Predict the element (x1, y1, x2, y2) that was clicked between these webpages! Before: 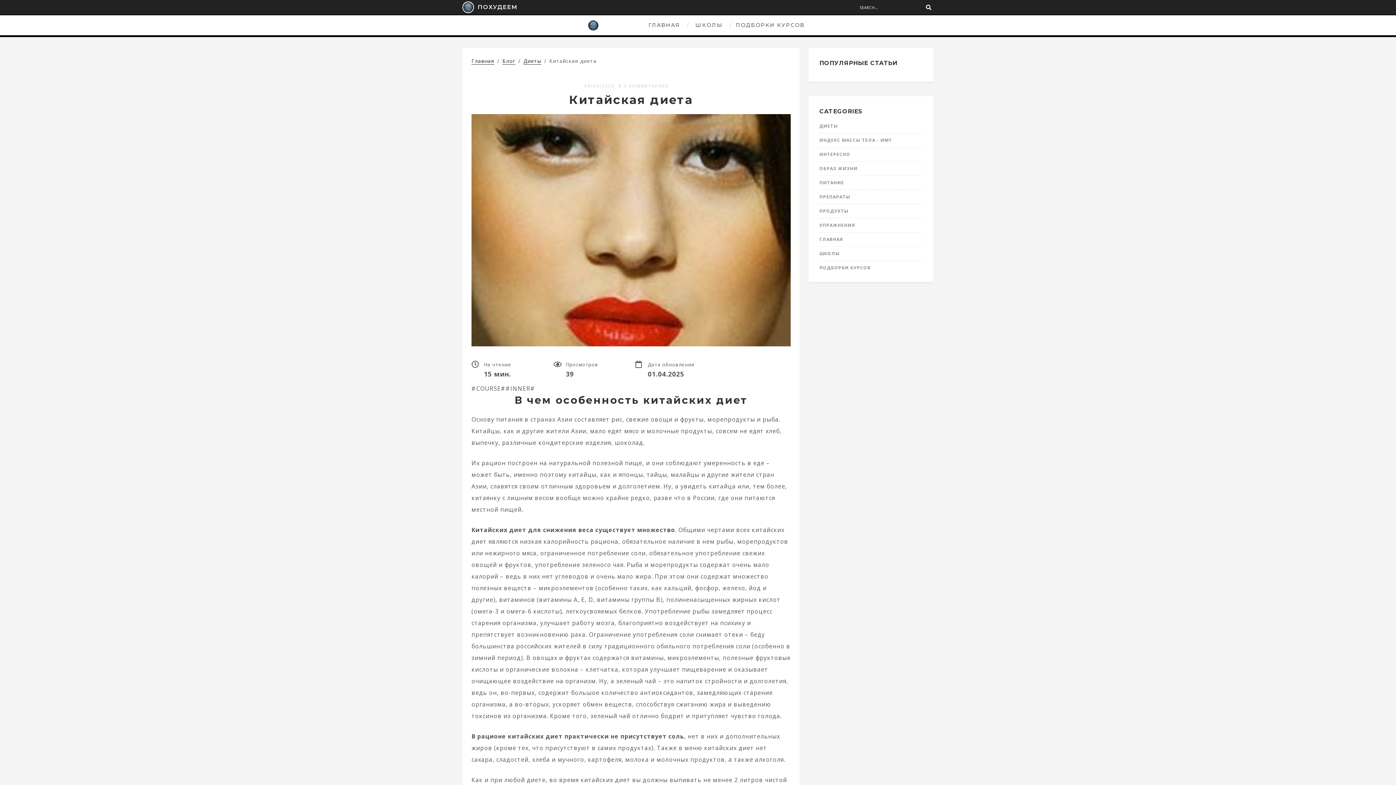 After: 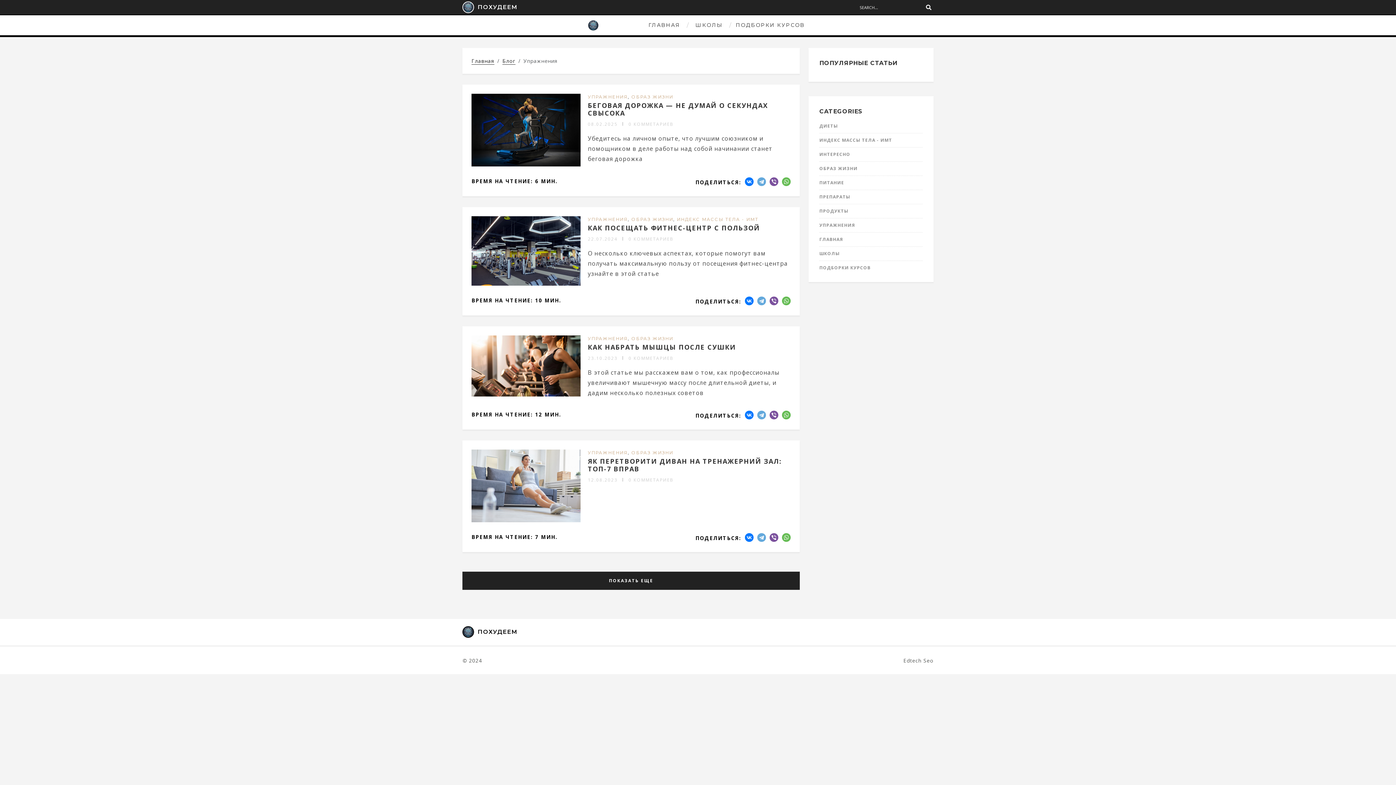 Action: bbox: (819, 220, 922, 230) label: УПРАЖНЕНИЯ